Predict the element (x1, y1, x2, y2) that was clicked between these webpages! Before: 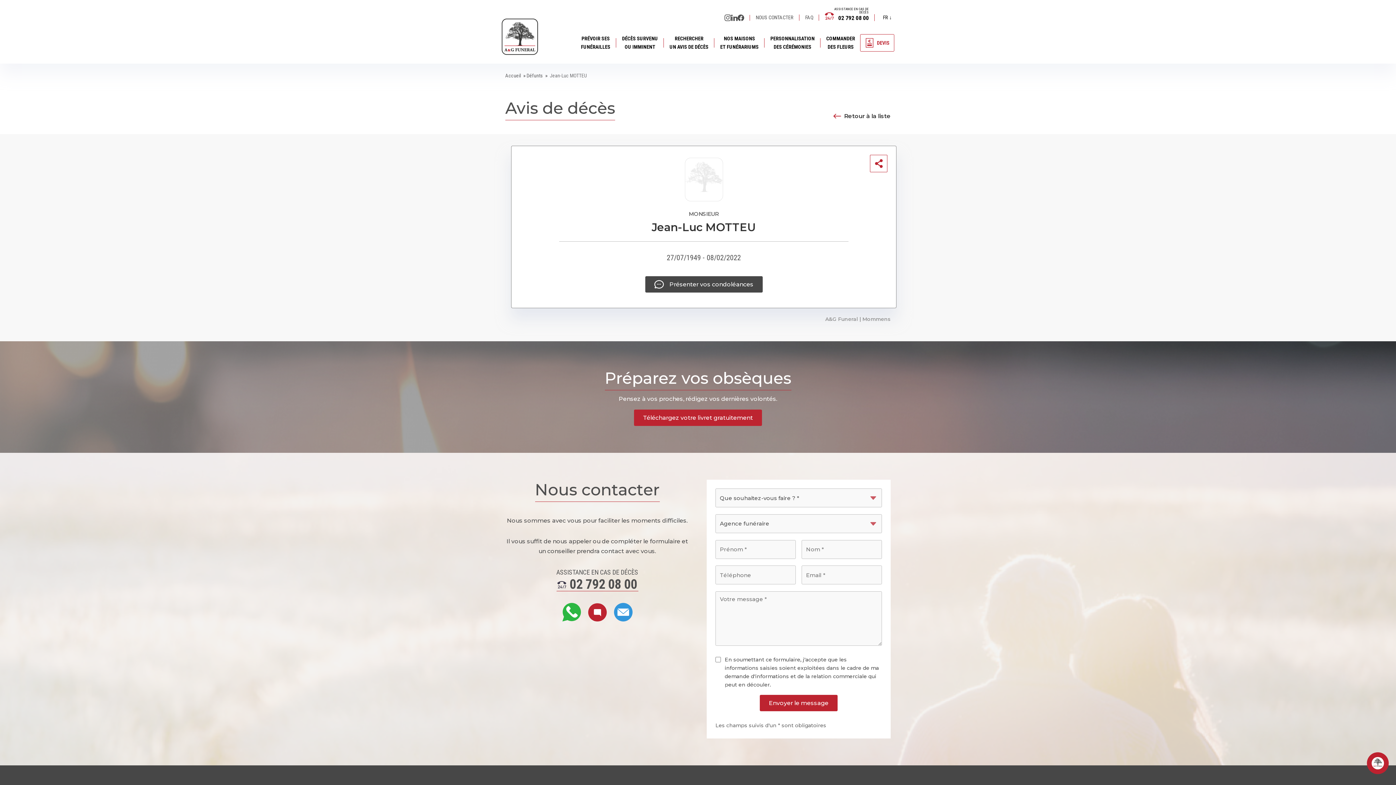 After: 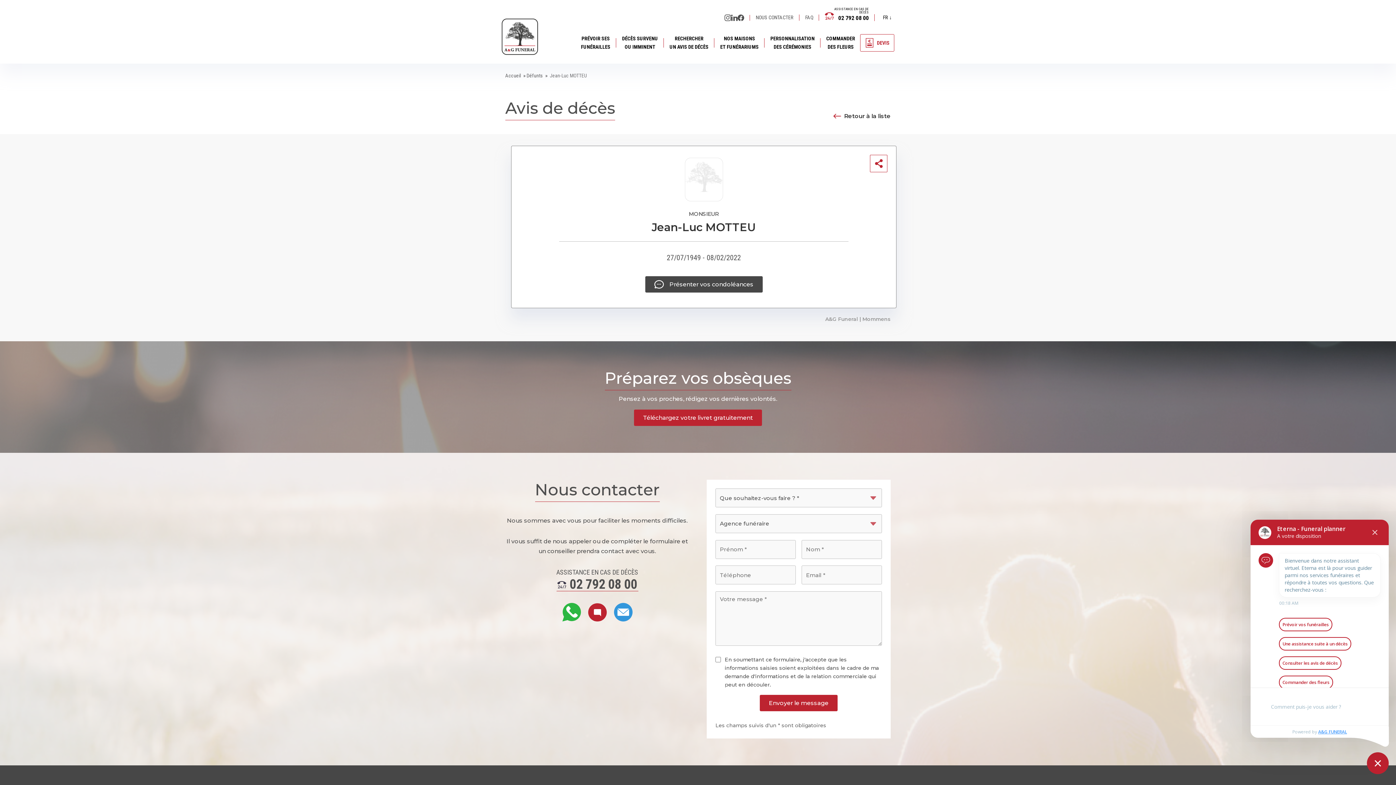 Action: bbox: (1367, 752, 1389, 774)